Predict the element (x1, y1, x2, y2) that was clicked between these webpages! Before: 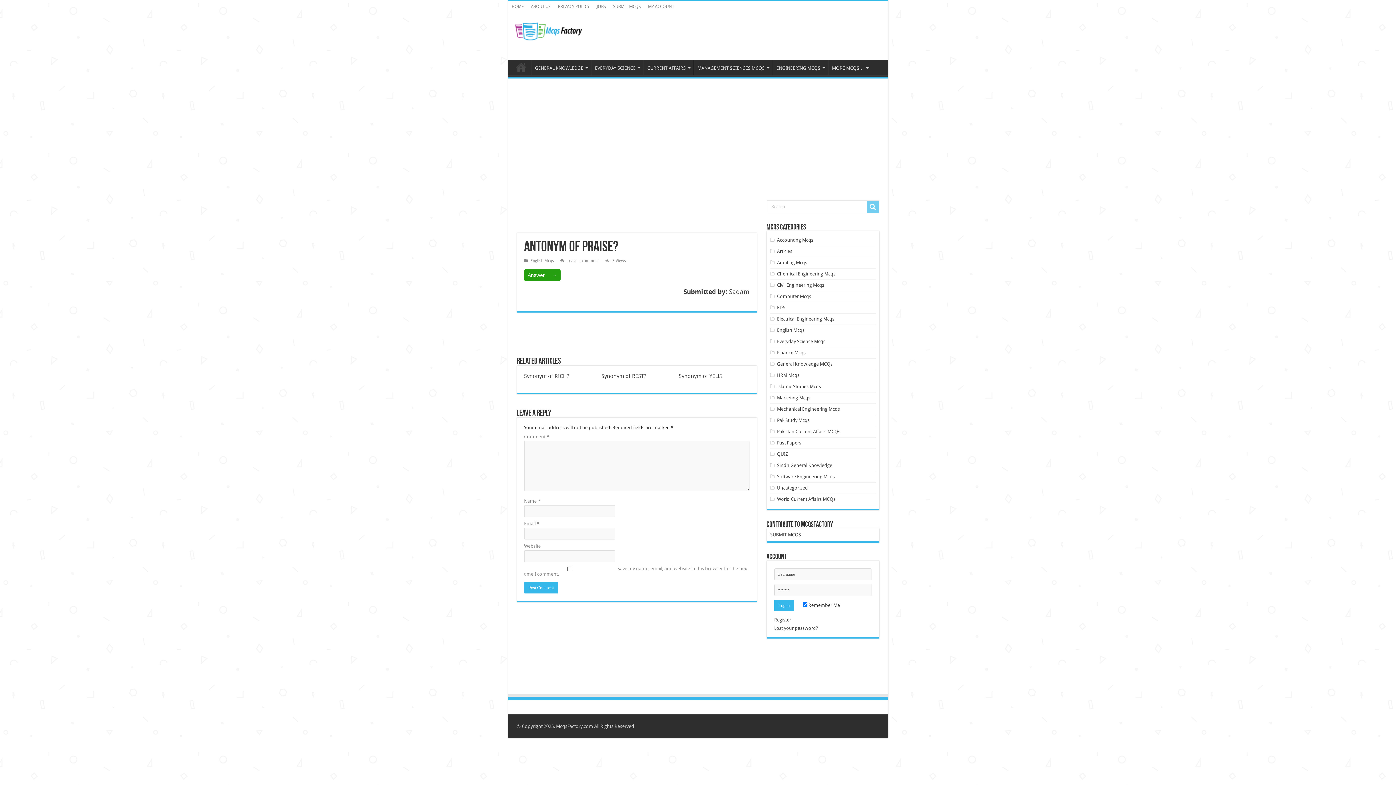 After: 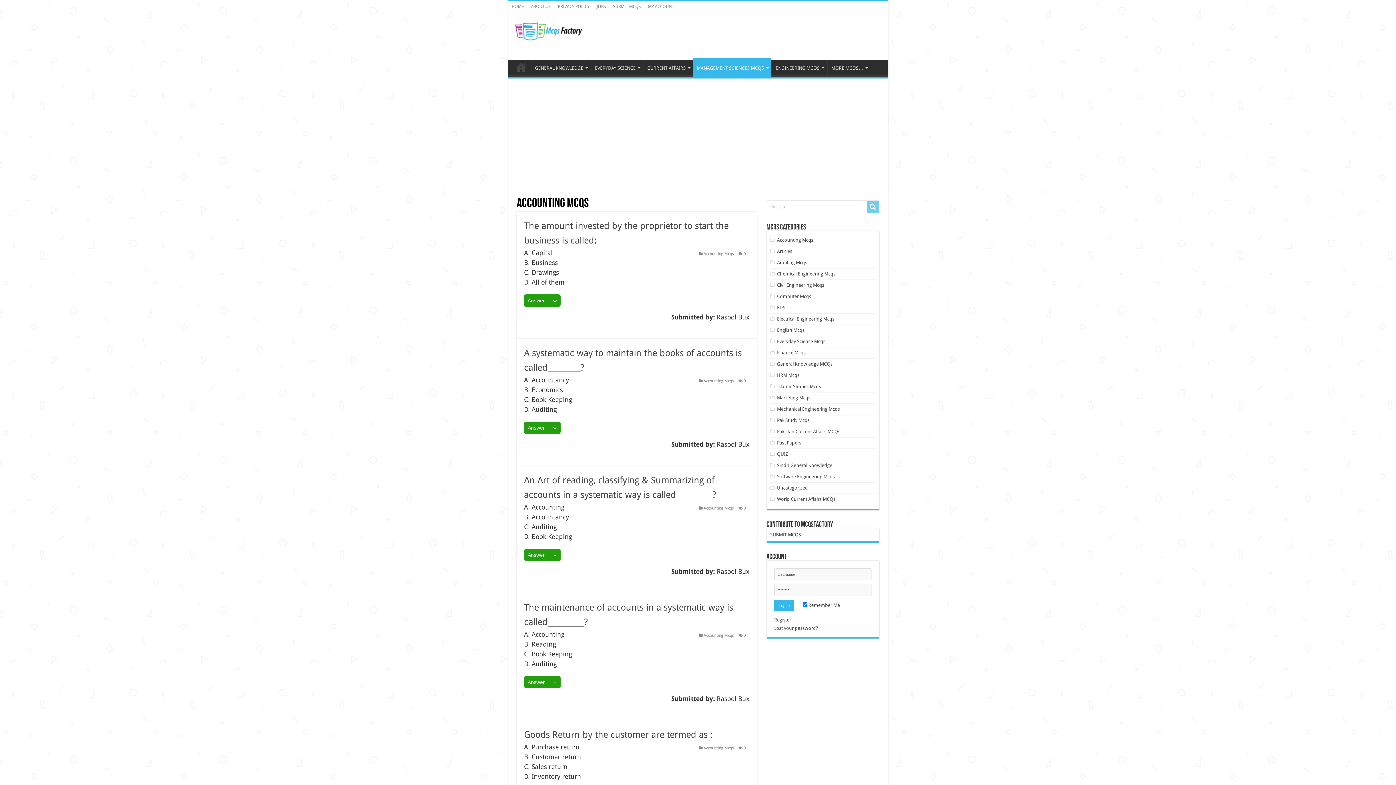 Action: bbox: (777, 237, 813, 242) label: Accounting Mcqs